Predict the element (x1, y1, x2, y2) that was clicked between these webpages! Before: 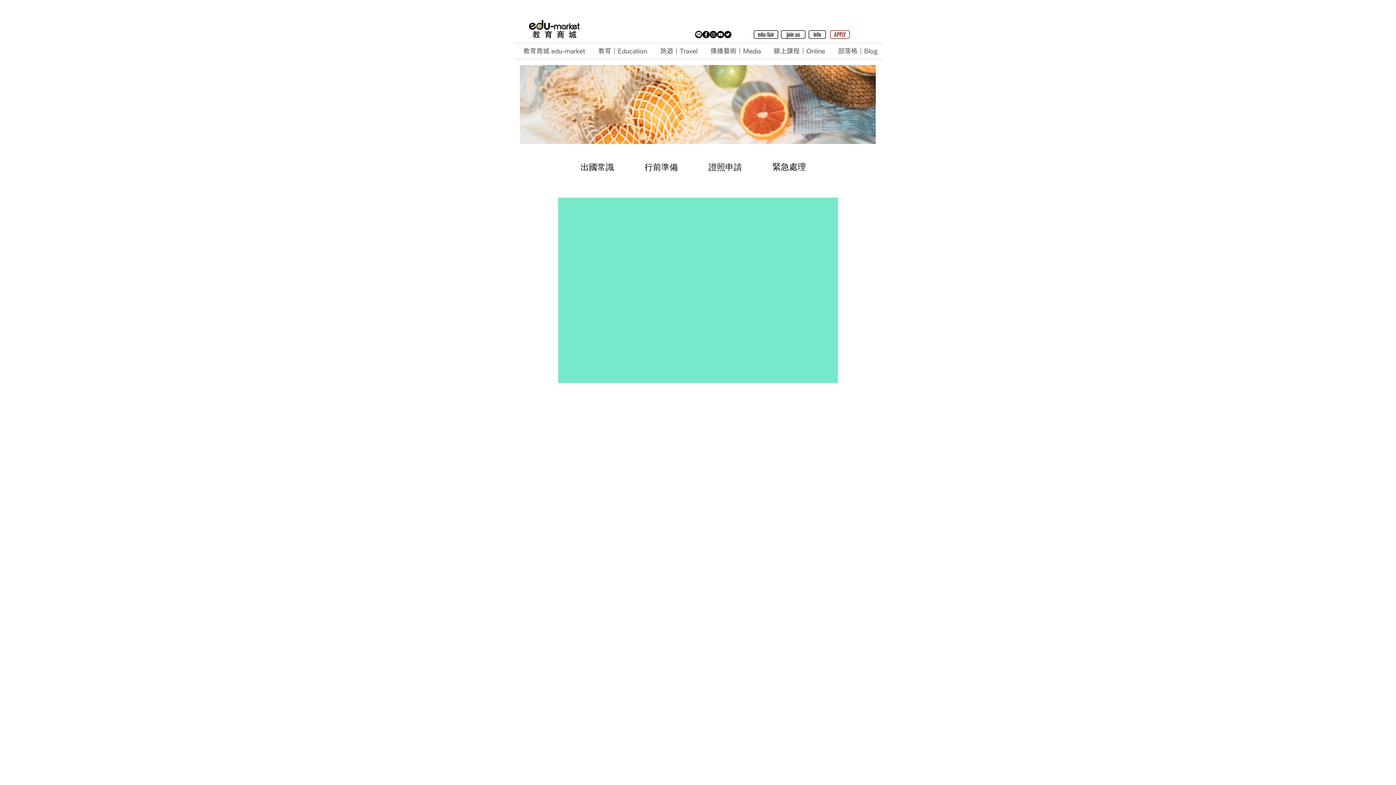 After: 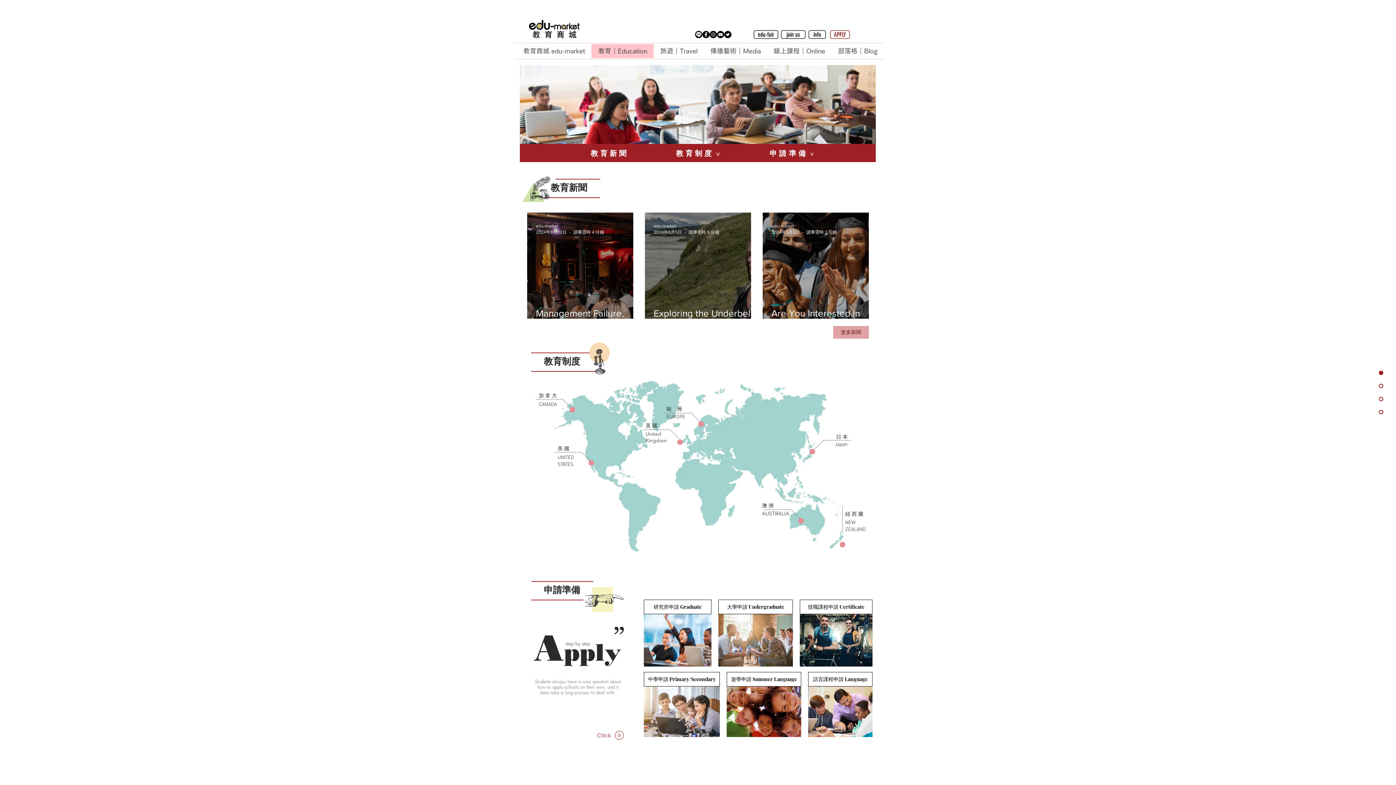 Action: bbox: (591, 44, 653, 58) label: 教育｜Education